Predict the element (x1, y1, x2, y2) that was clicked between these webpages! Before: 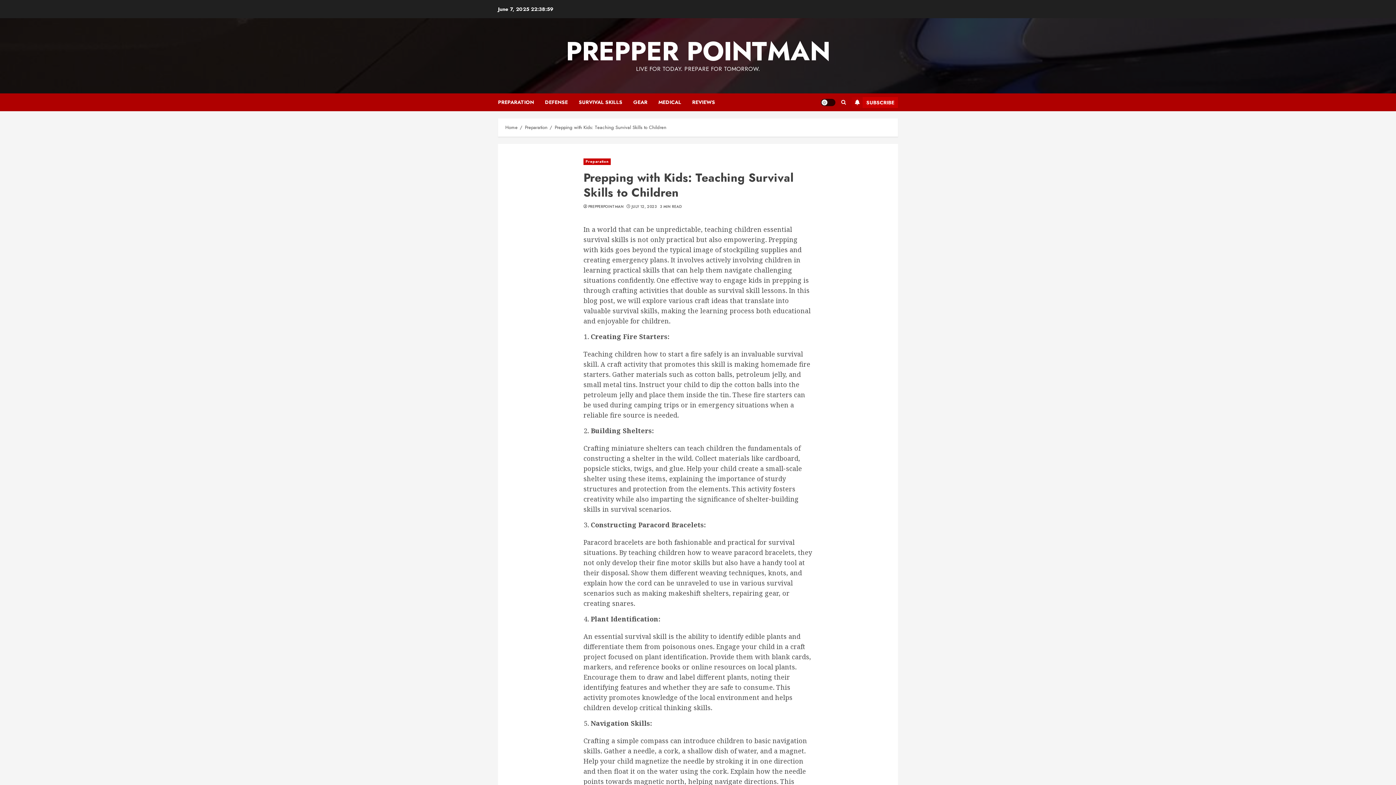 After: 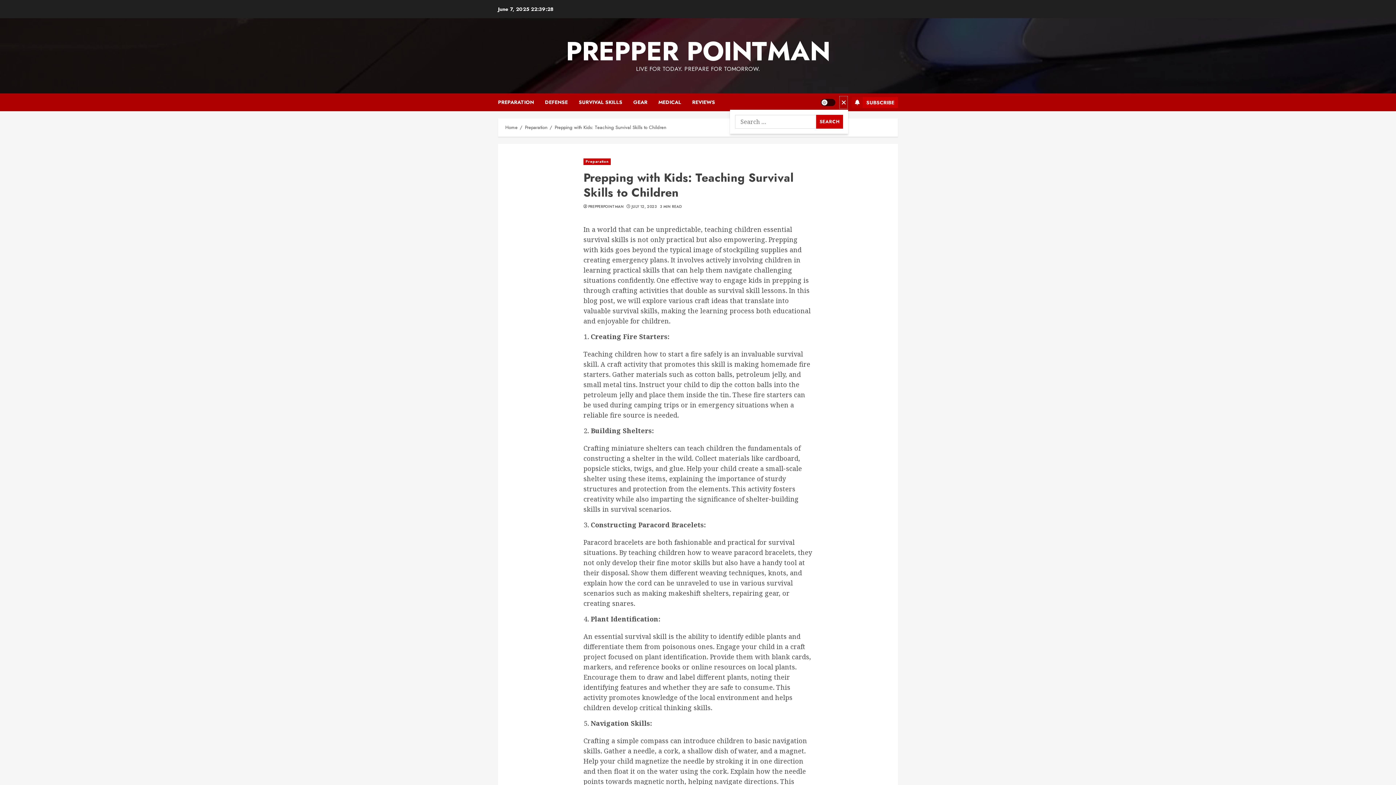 Action: bbox: (839, 95, 848, 109)